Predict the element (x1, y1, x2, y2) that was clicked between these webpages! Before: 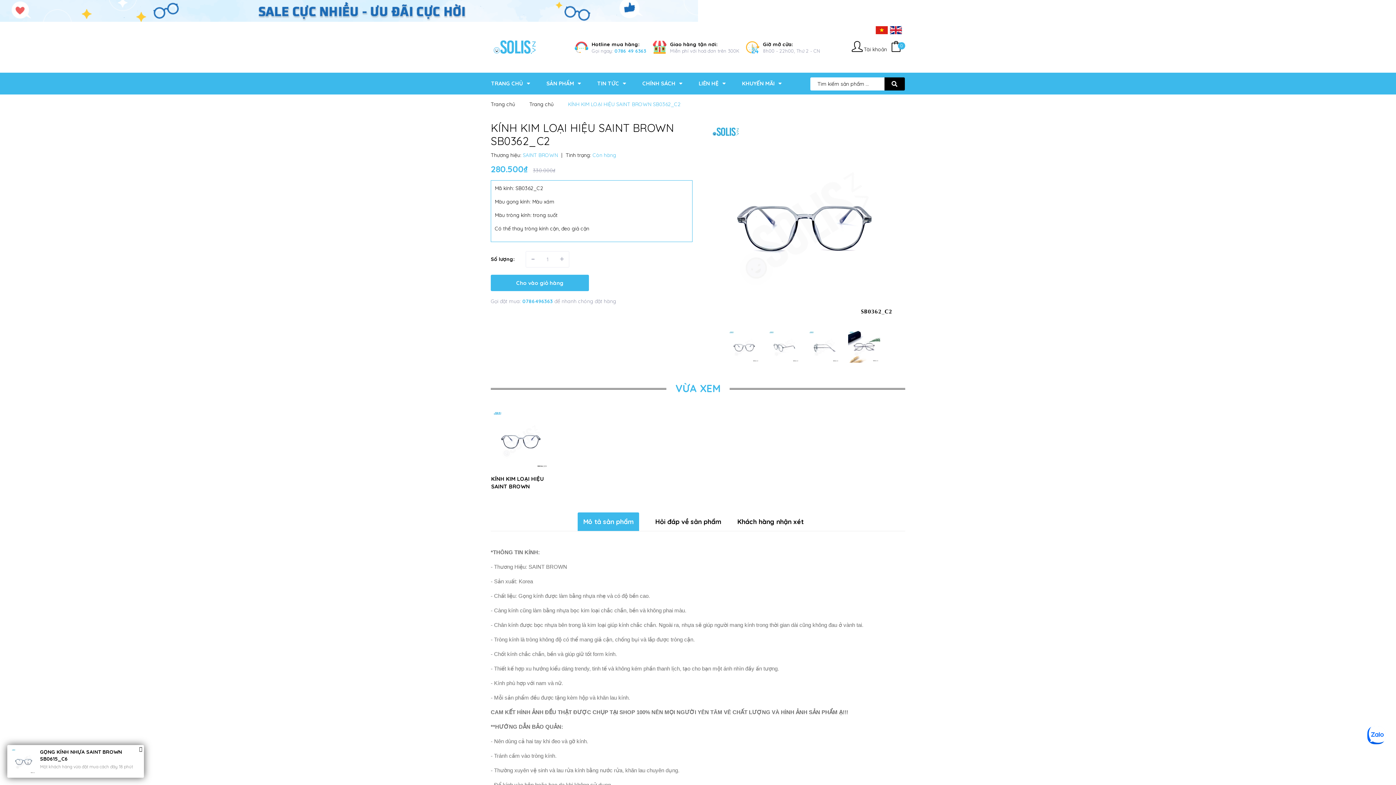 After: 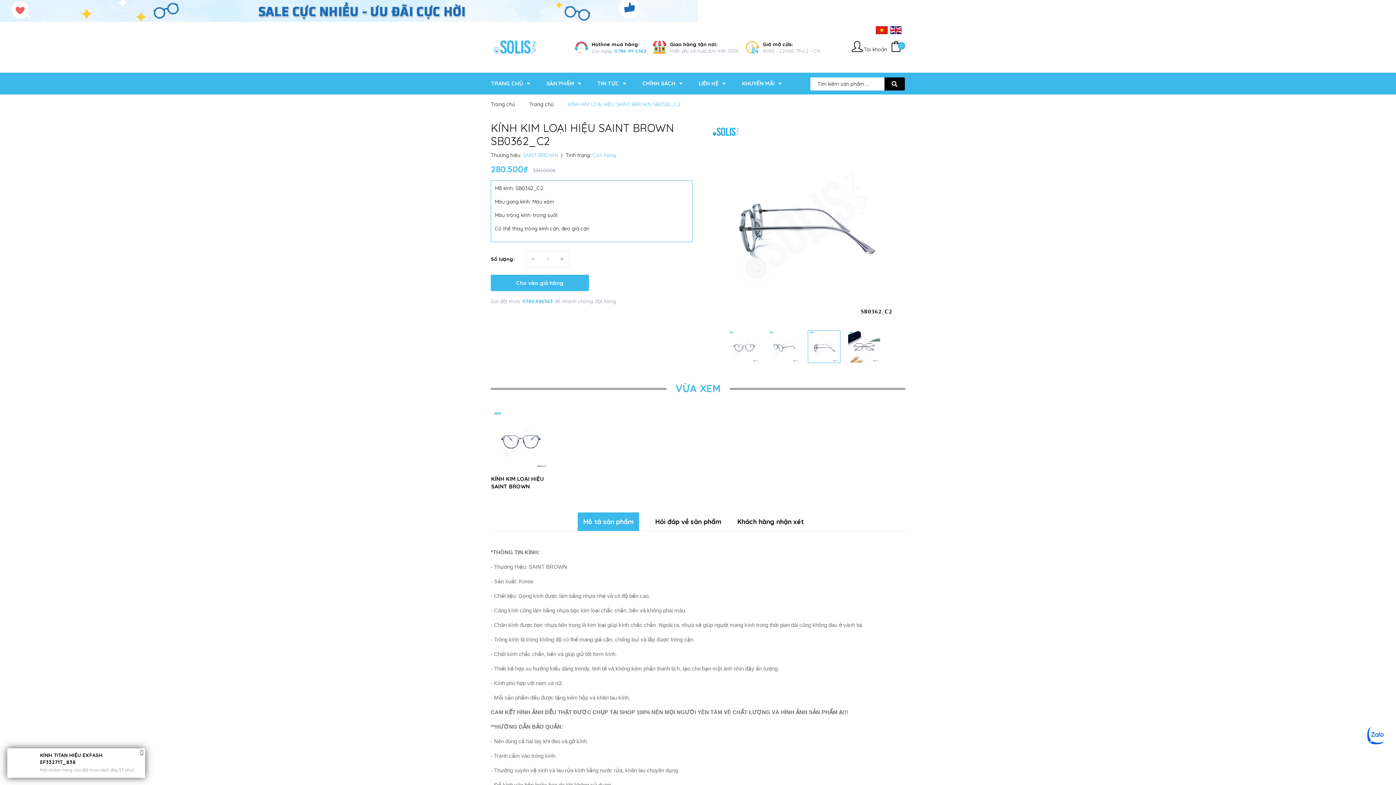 Action: bbox: (808, 330, 840, 363)